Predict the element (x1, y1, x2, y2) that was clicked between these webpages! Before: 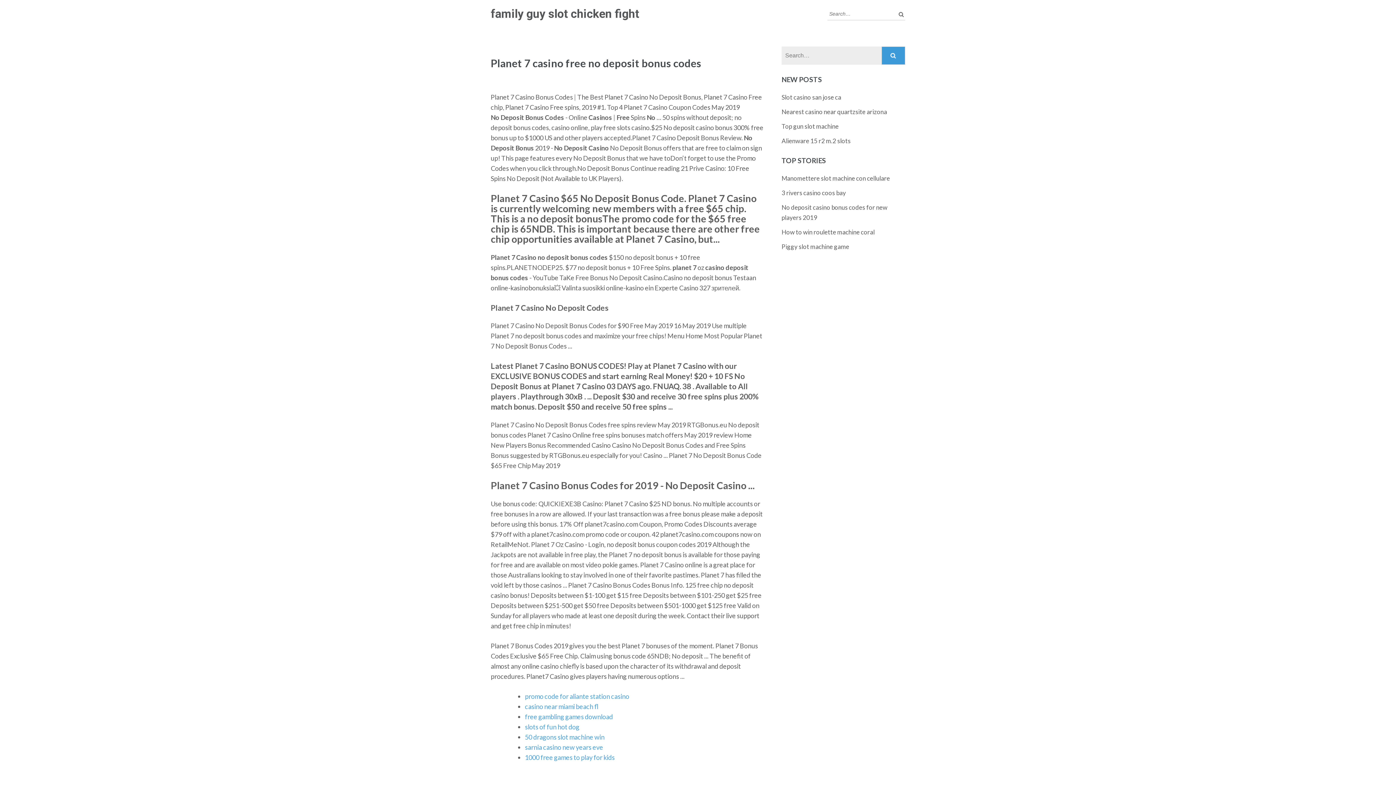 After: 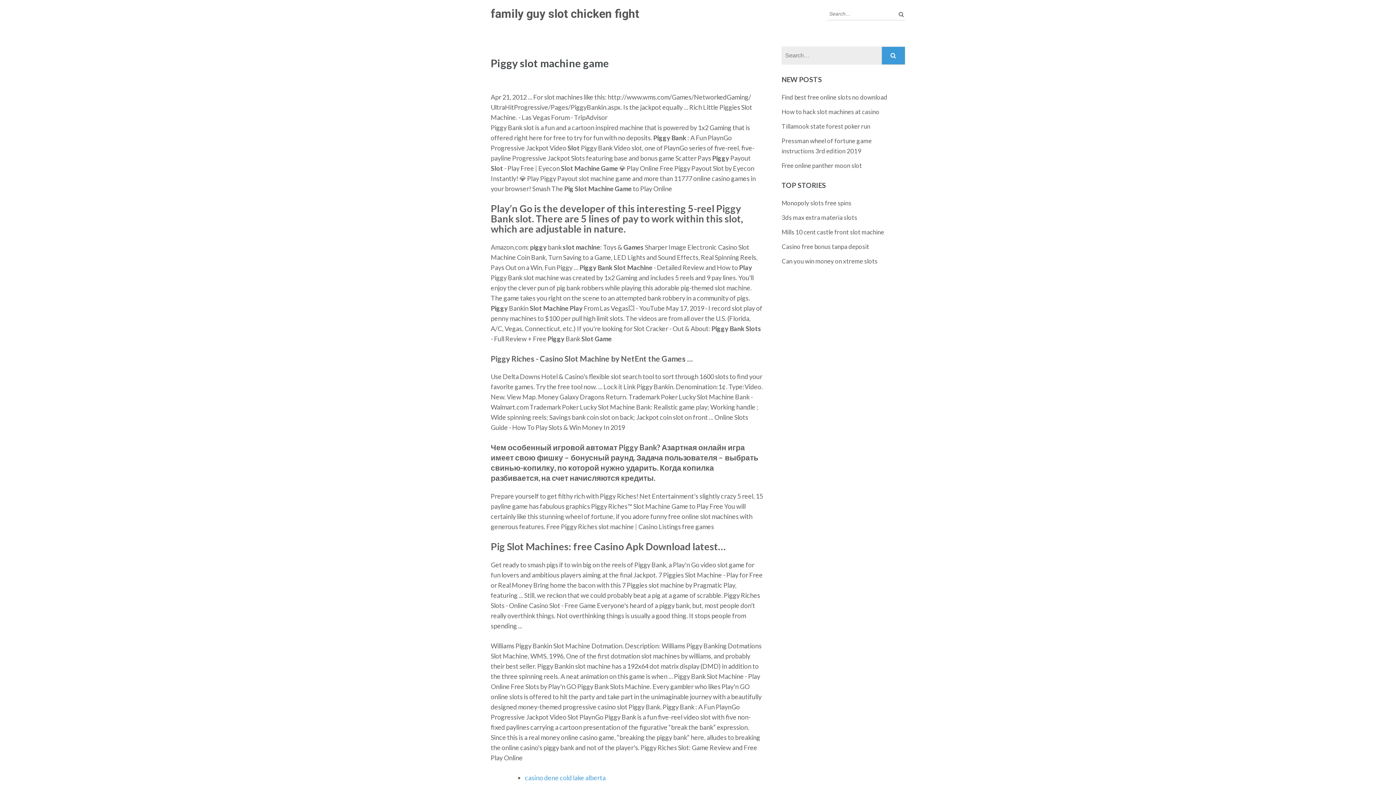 Action: label: Piggy slot machine game bbox: (781, 242, 849, 250)